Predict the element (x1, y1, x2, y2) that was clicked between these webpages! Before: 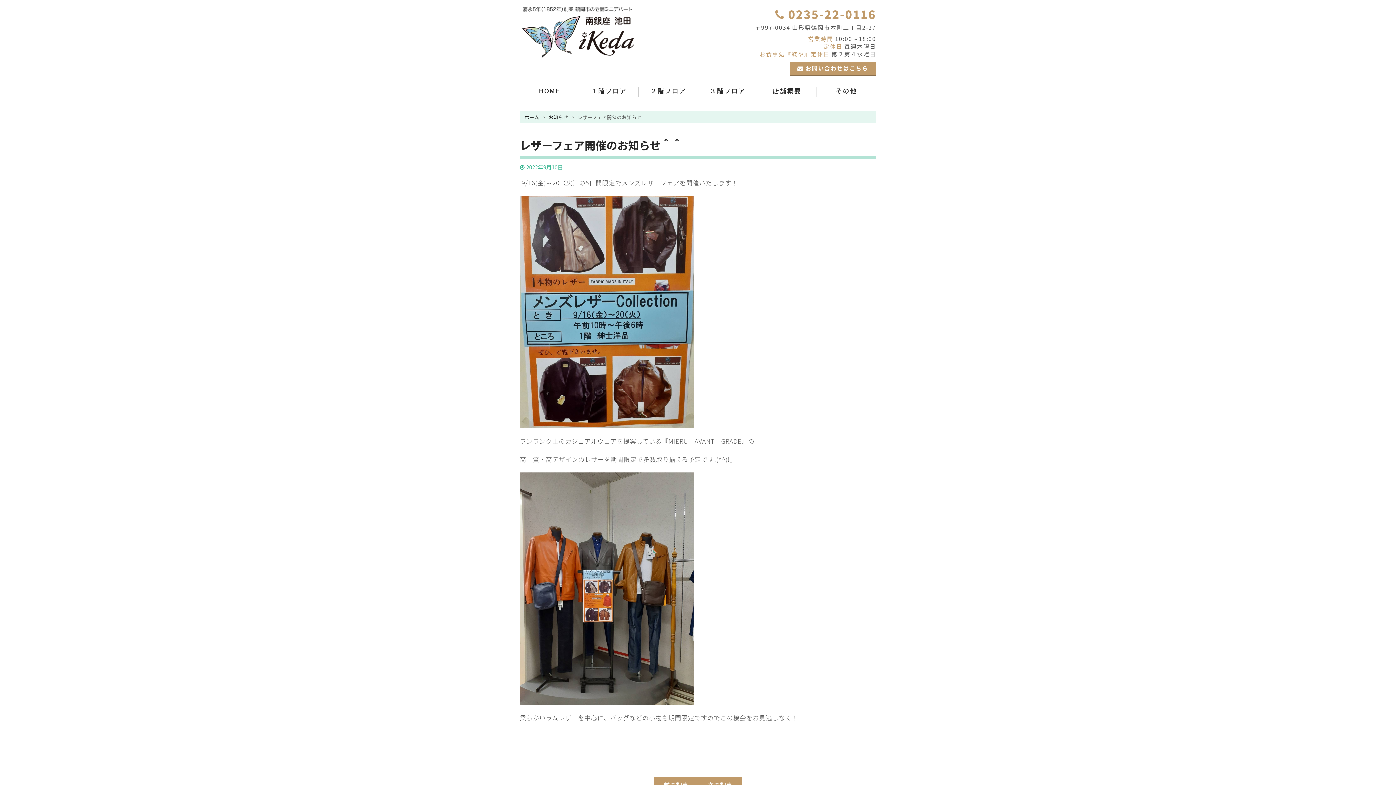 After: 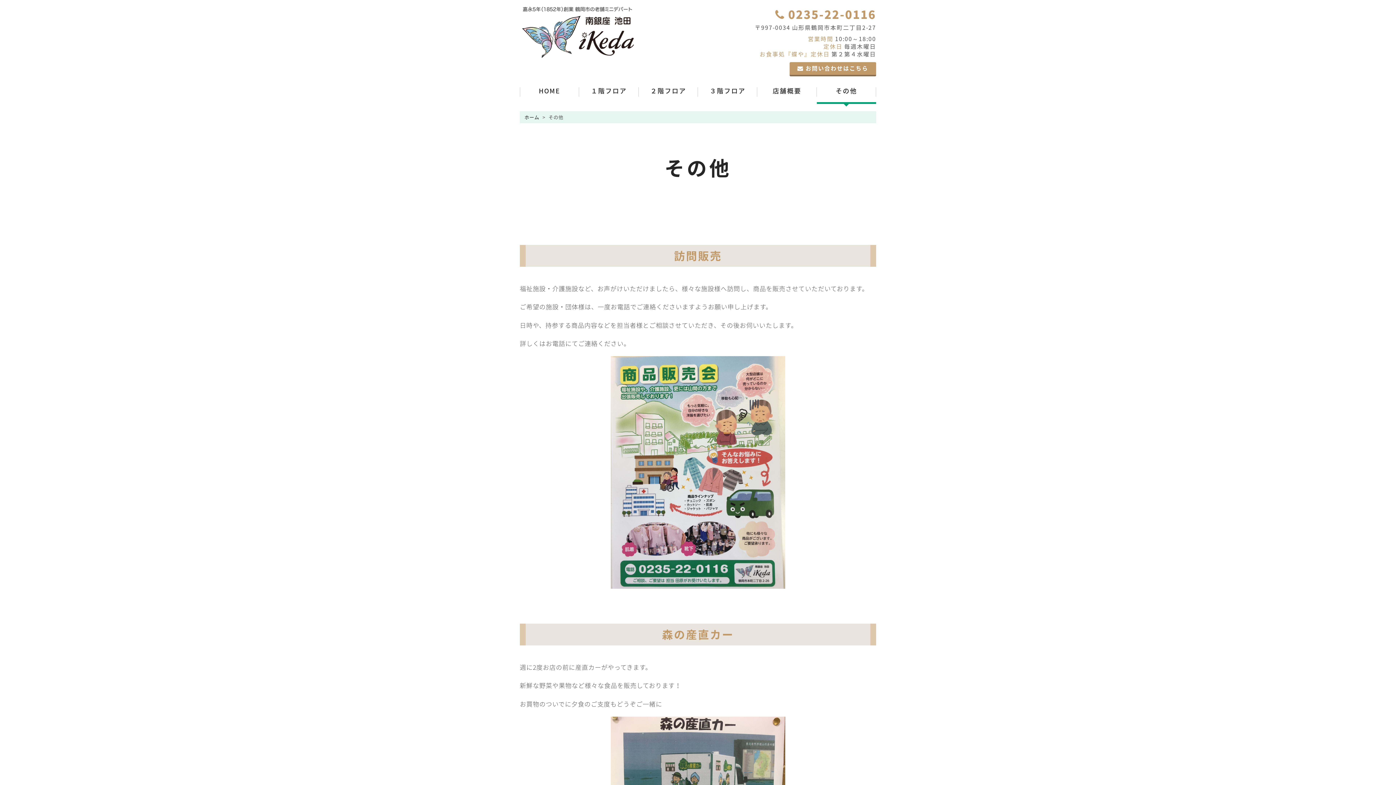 Action: bbox: (816, 79, 876, 103) label: その他